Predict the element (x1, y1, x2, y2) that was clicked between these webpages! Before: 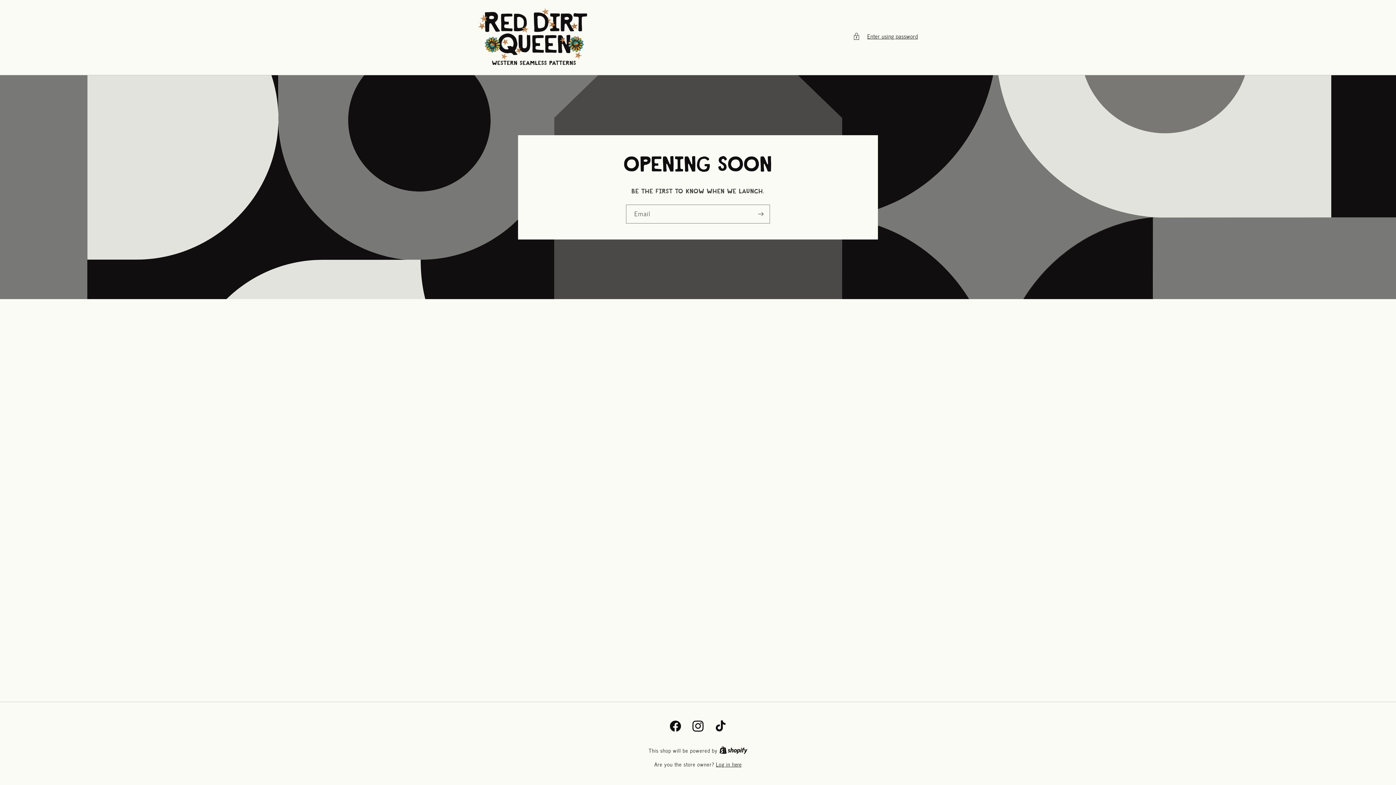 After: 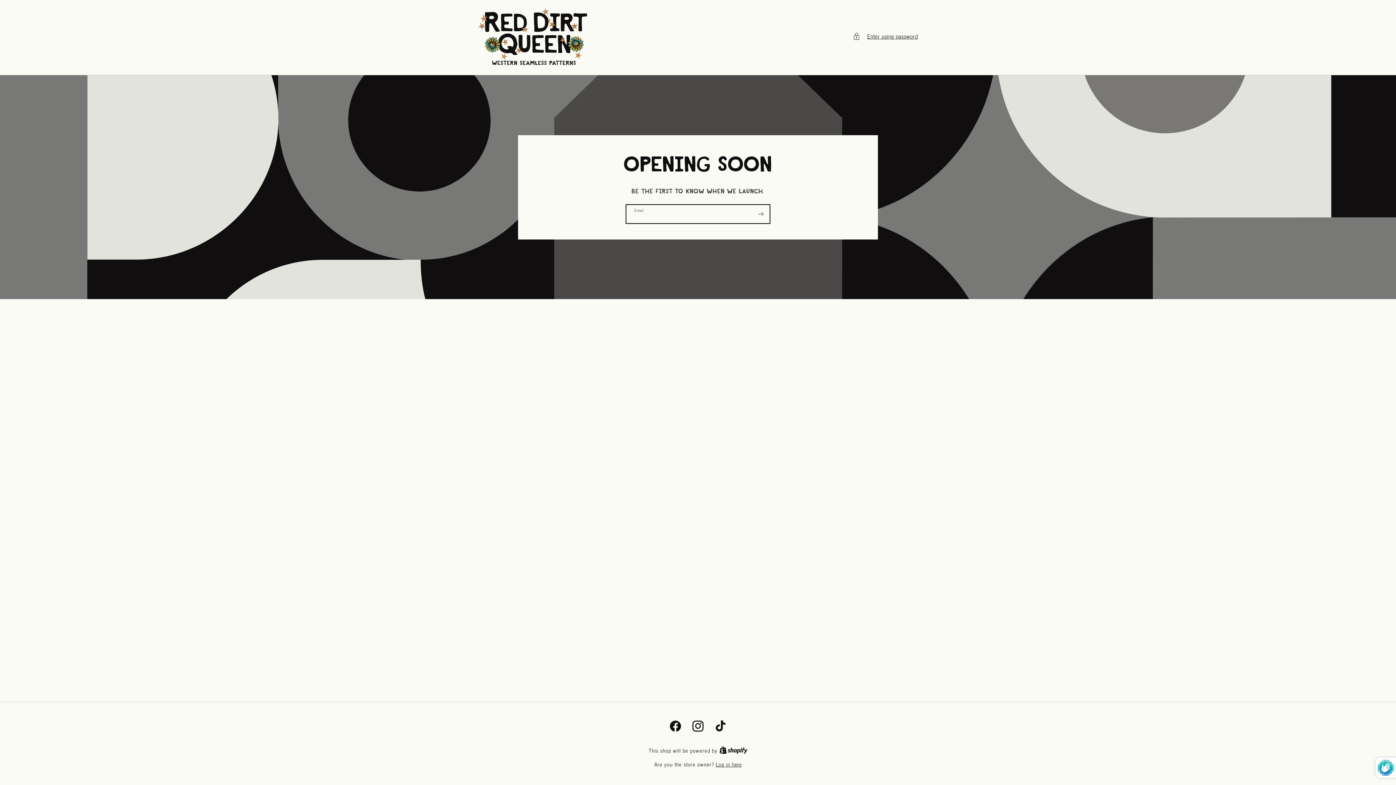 Action: bbox: (752, 204, 769, 223) label: Subscribe